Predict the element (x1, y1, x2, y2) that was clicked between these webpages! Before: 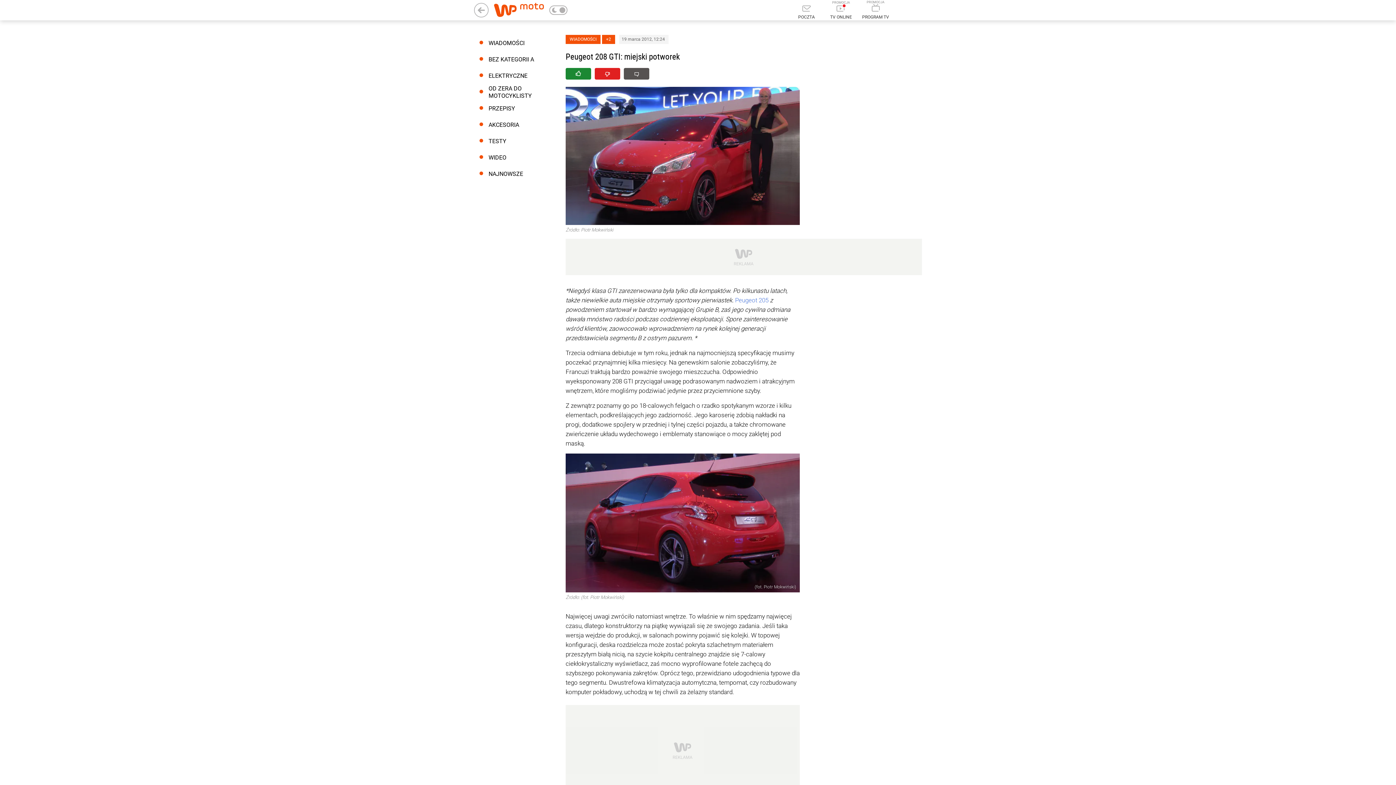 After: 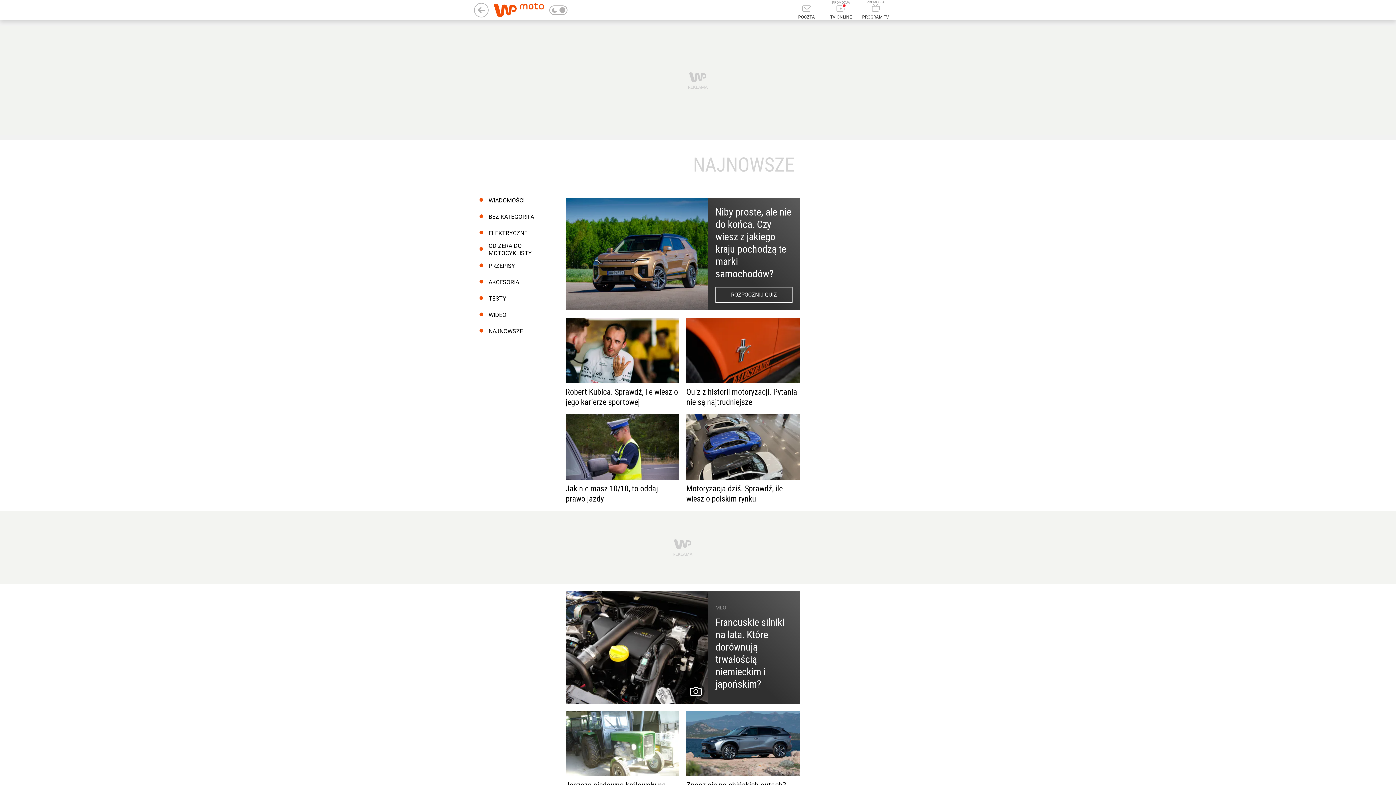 Action: label: NAJNOWSZE bbox: (474, 165, 550, 182)